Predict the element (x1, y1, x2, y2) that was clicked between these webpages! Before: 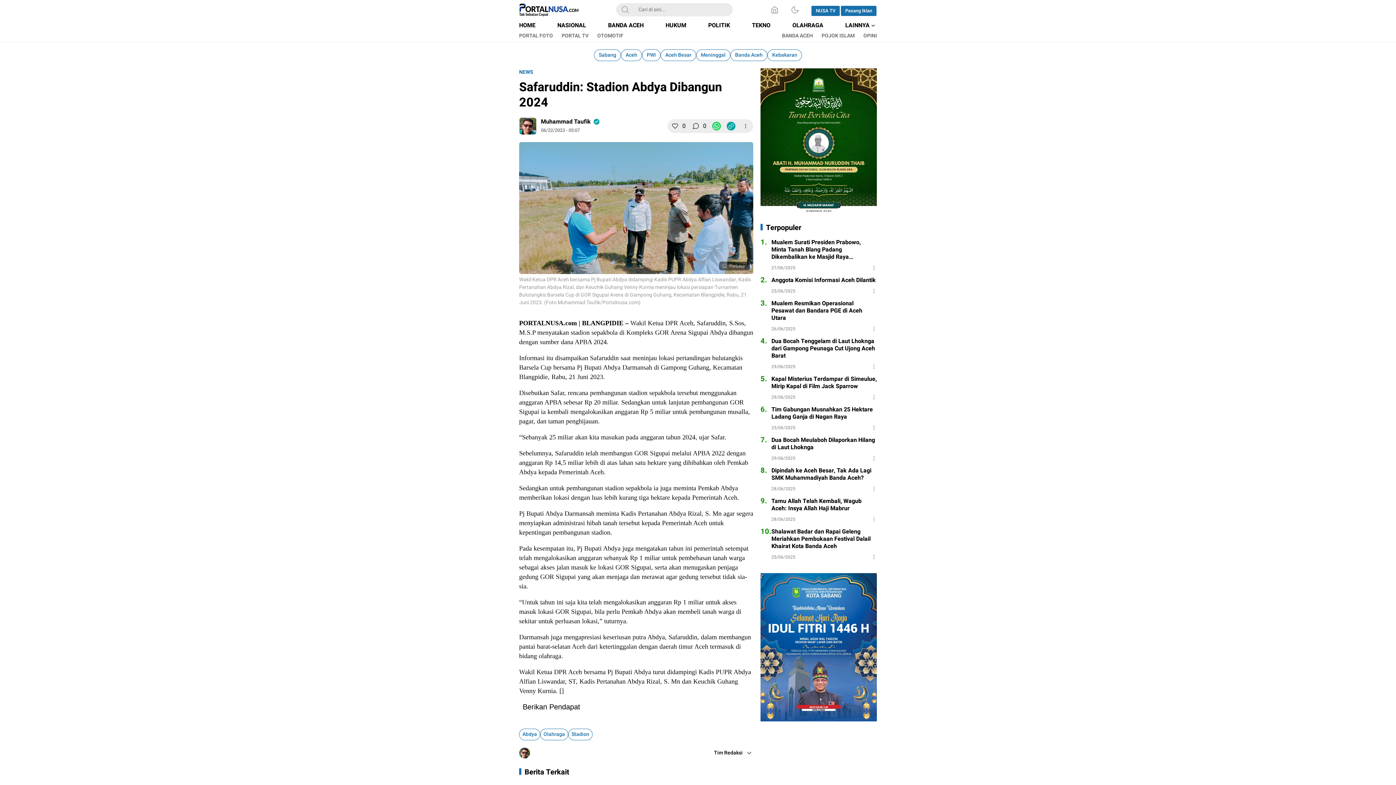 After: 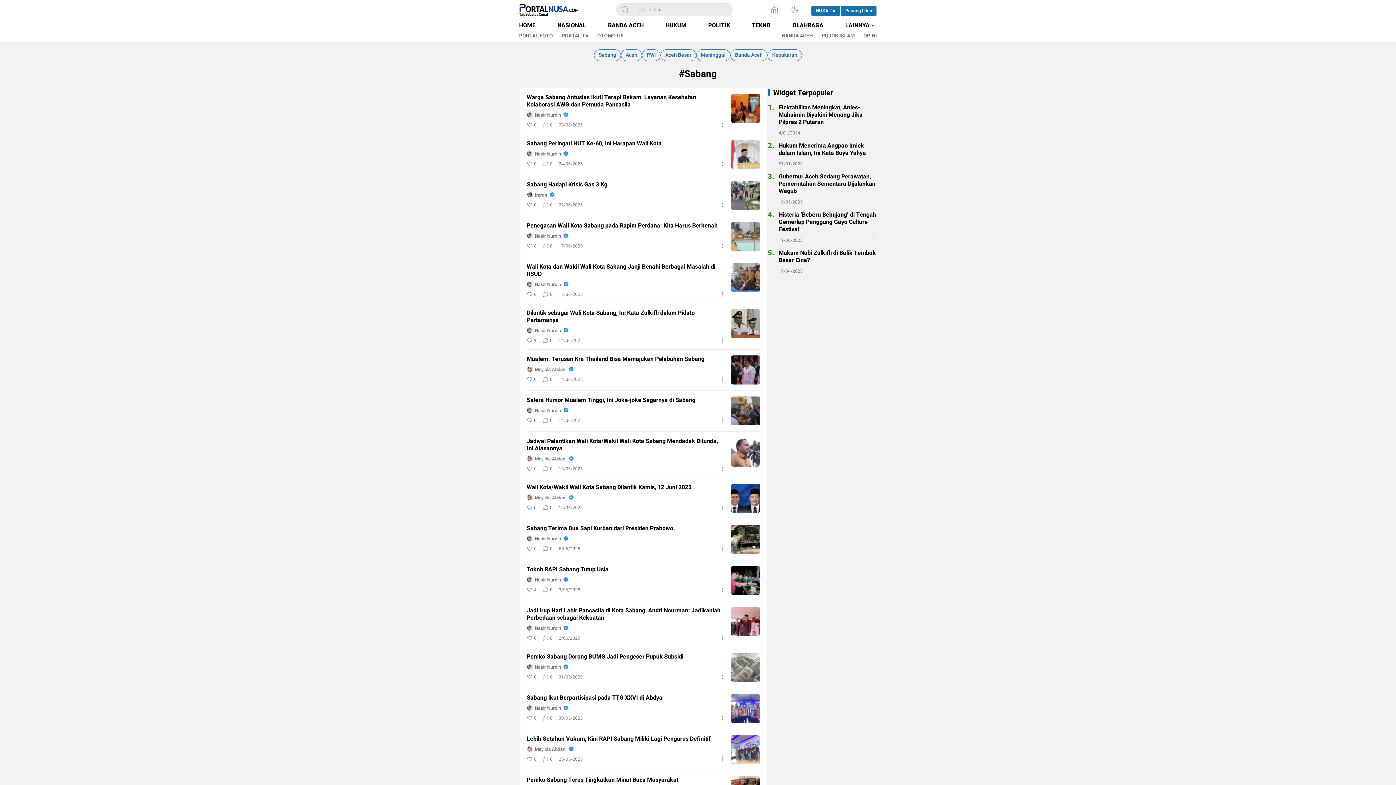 Action: bbox: (594, 49, 621, 61) label: Sabang